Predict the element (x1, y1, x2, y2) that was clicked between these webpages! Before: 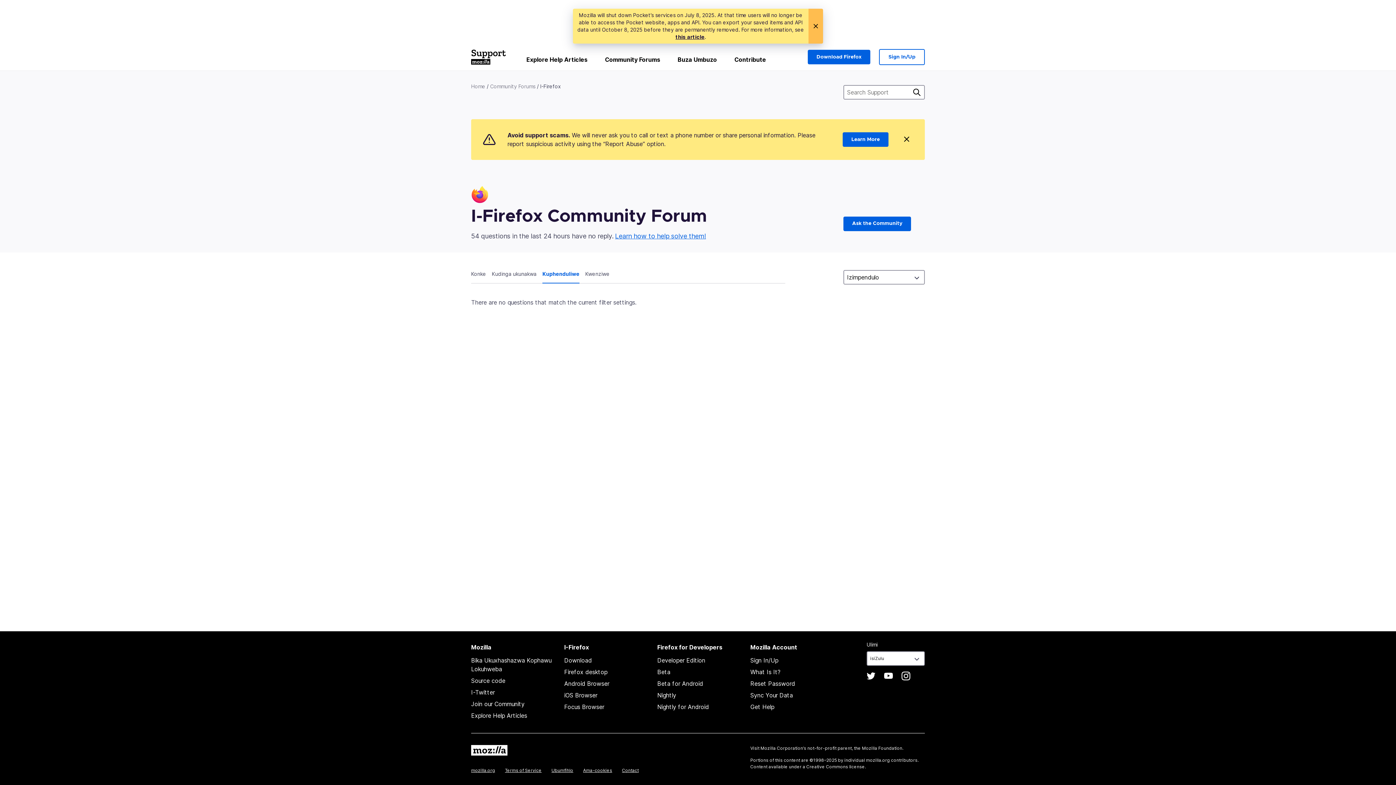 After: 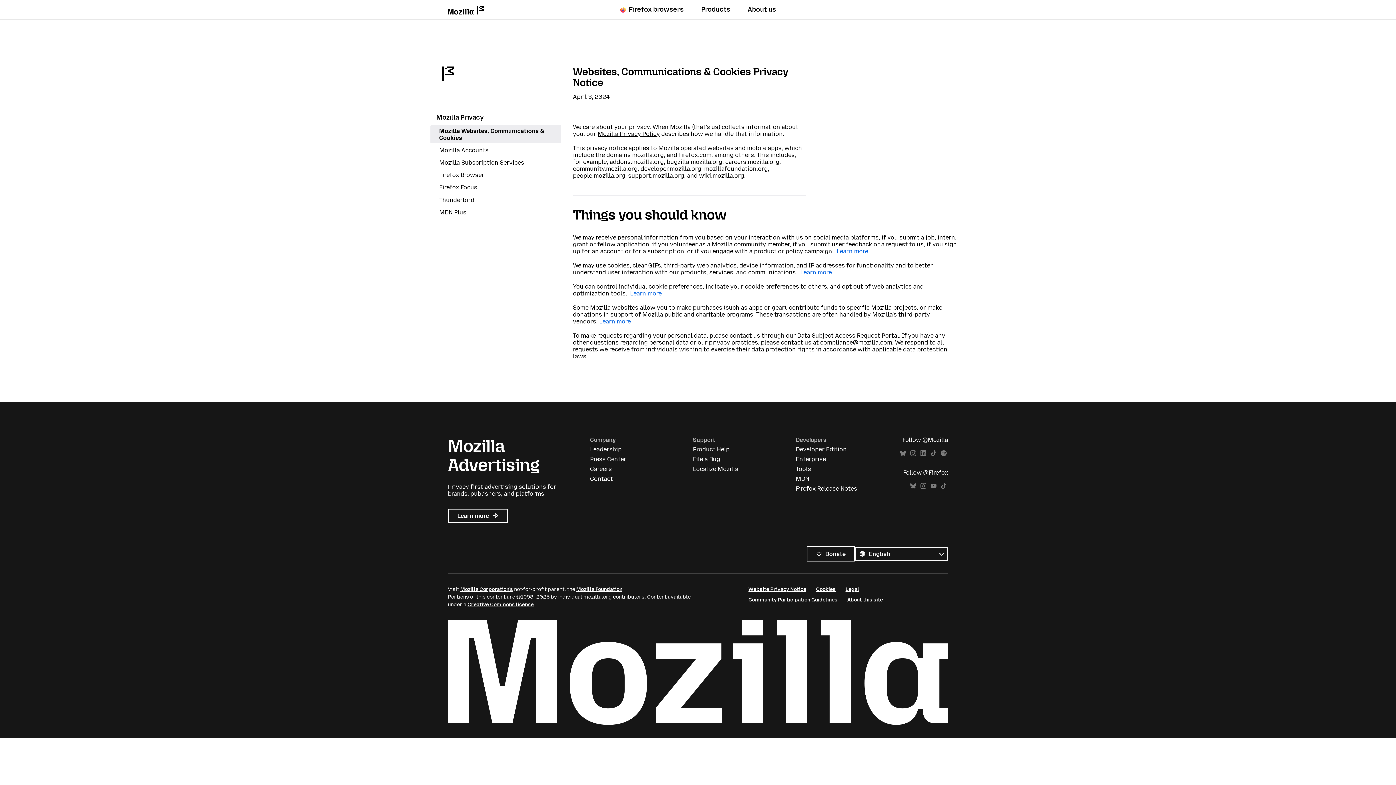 Action: bbox: (551, 768, 573, 773) label: Ubumfihlo